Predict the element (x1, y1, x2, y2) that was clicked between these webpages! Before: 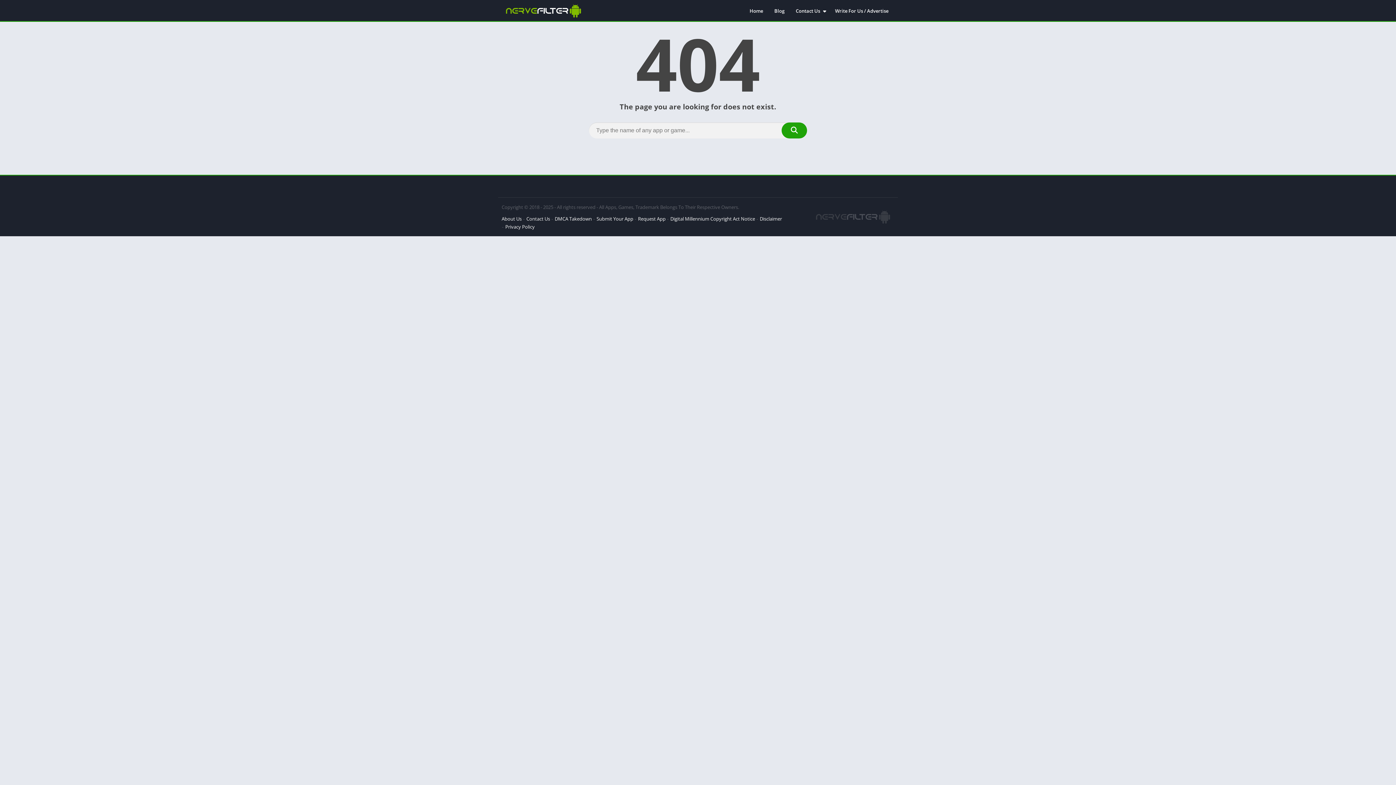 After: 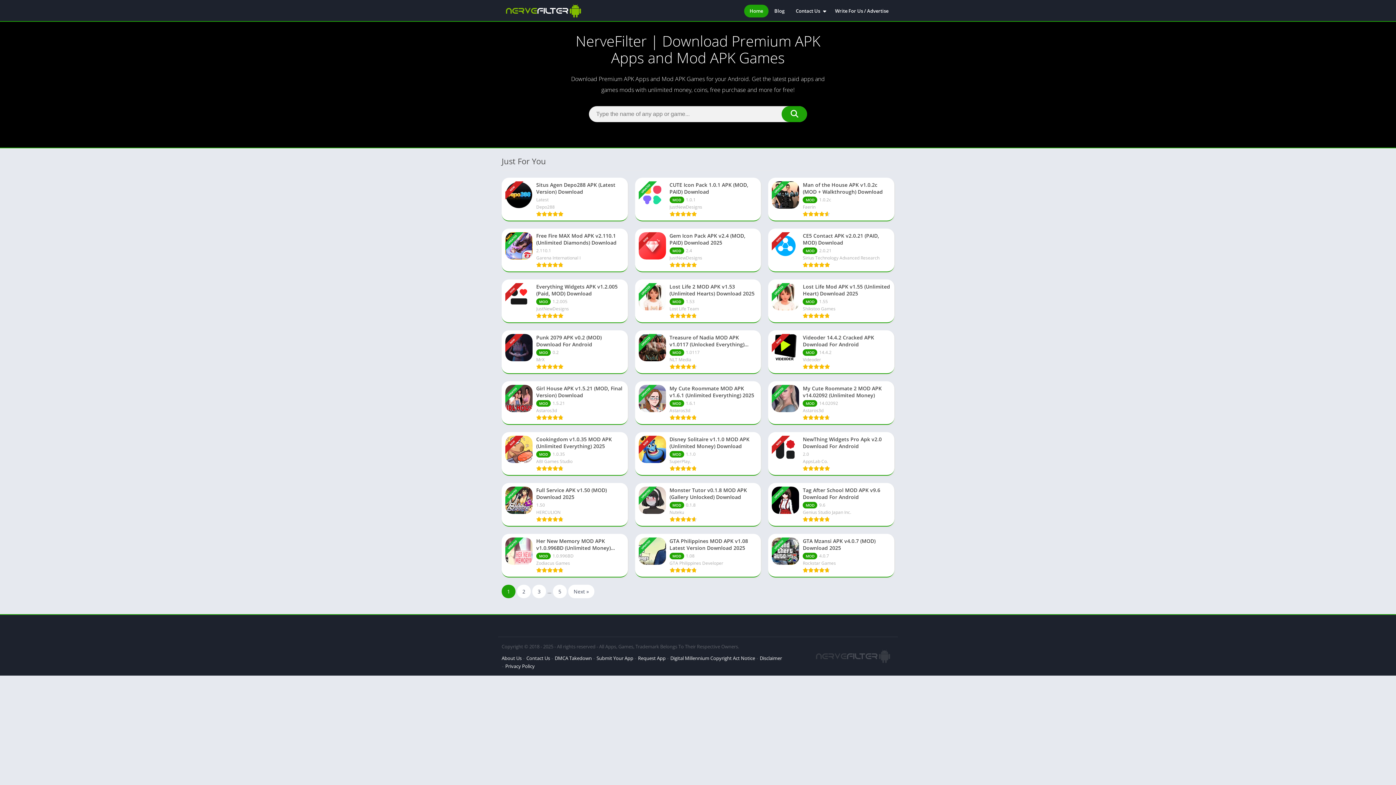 Action: label: Home bbox: (744, 4, 768, 17)